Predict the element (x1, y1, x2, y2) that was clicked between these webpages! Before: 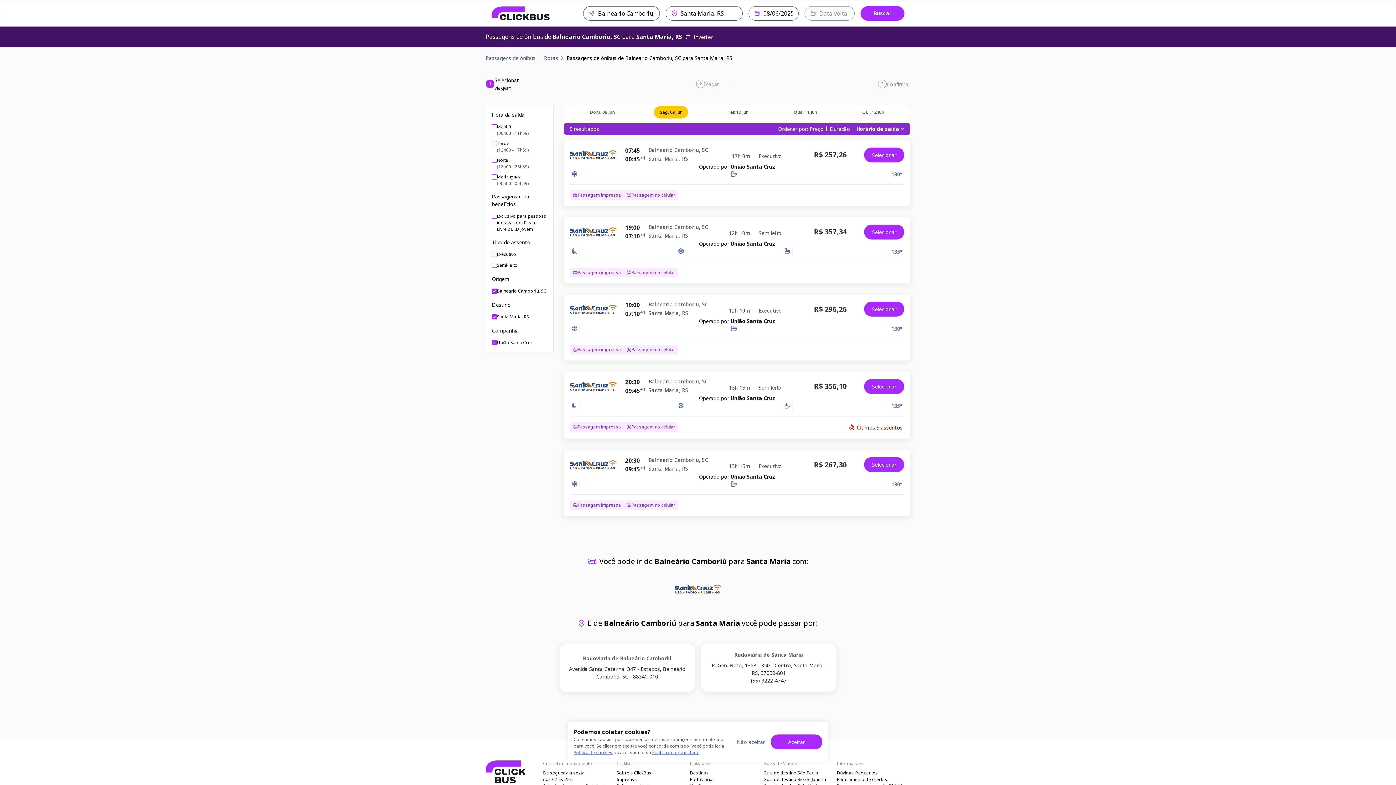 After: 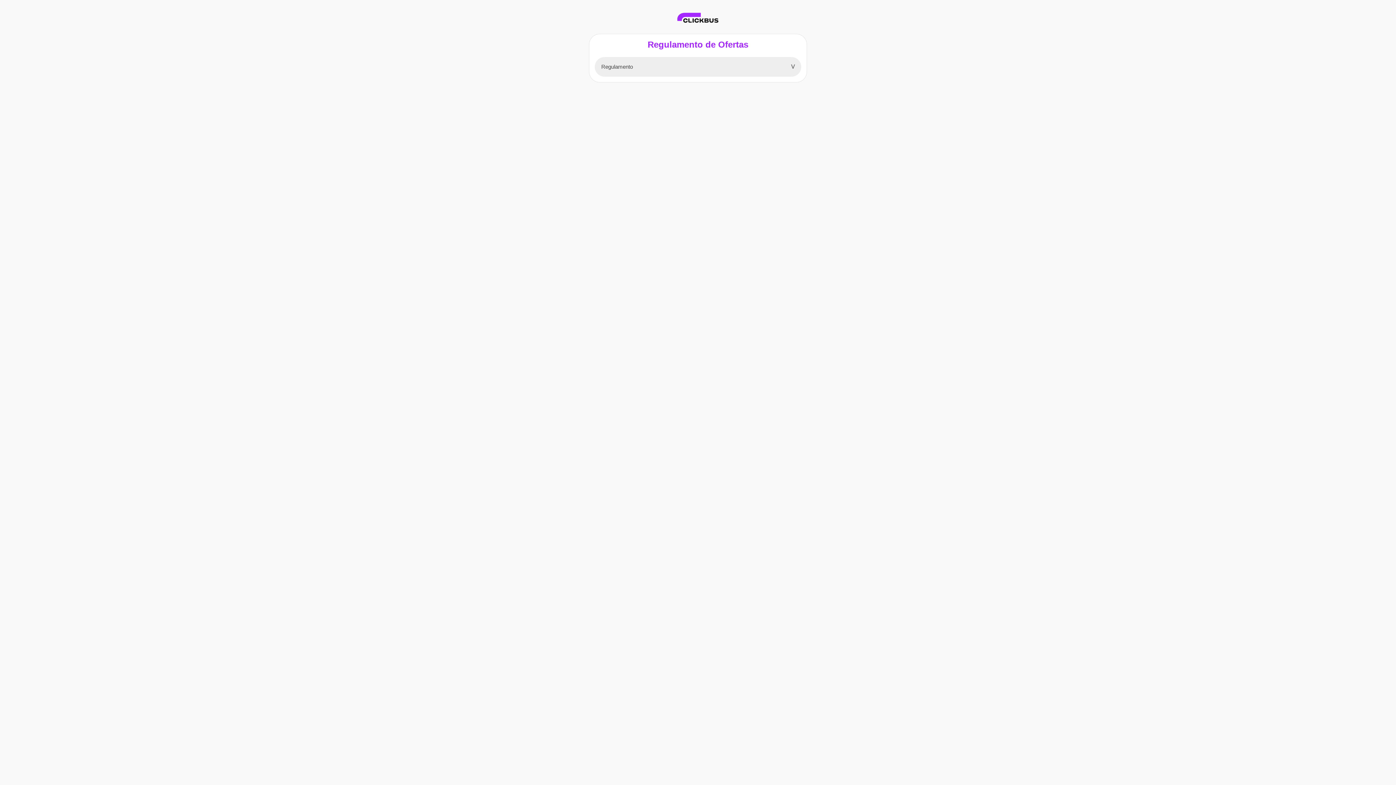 Action: bbox: (837, 776, 910, 783) label: Regulamento de ofertas